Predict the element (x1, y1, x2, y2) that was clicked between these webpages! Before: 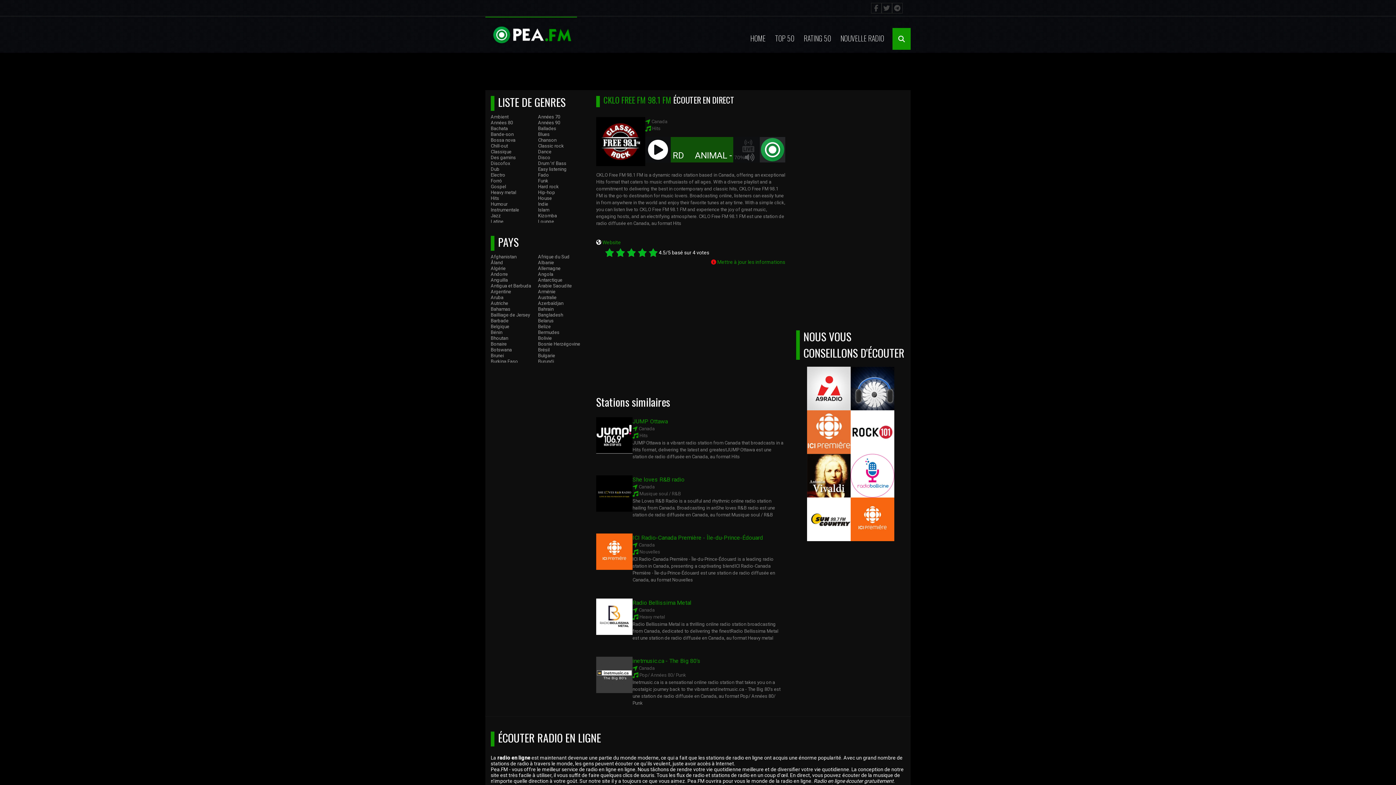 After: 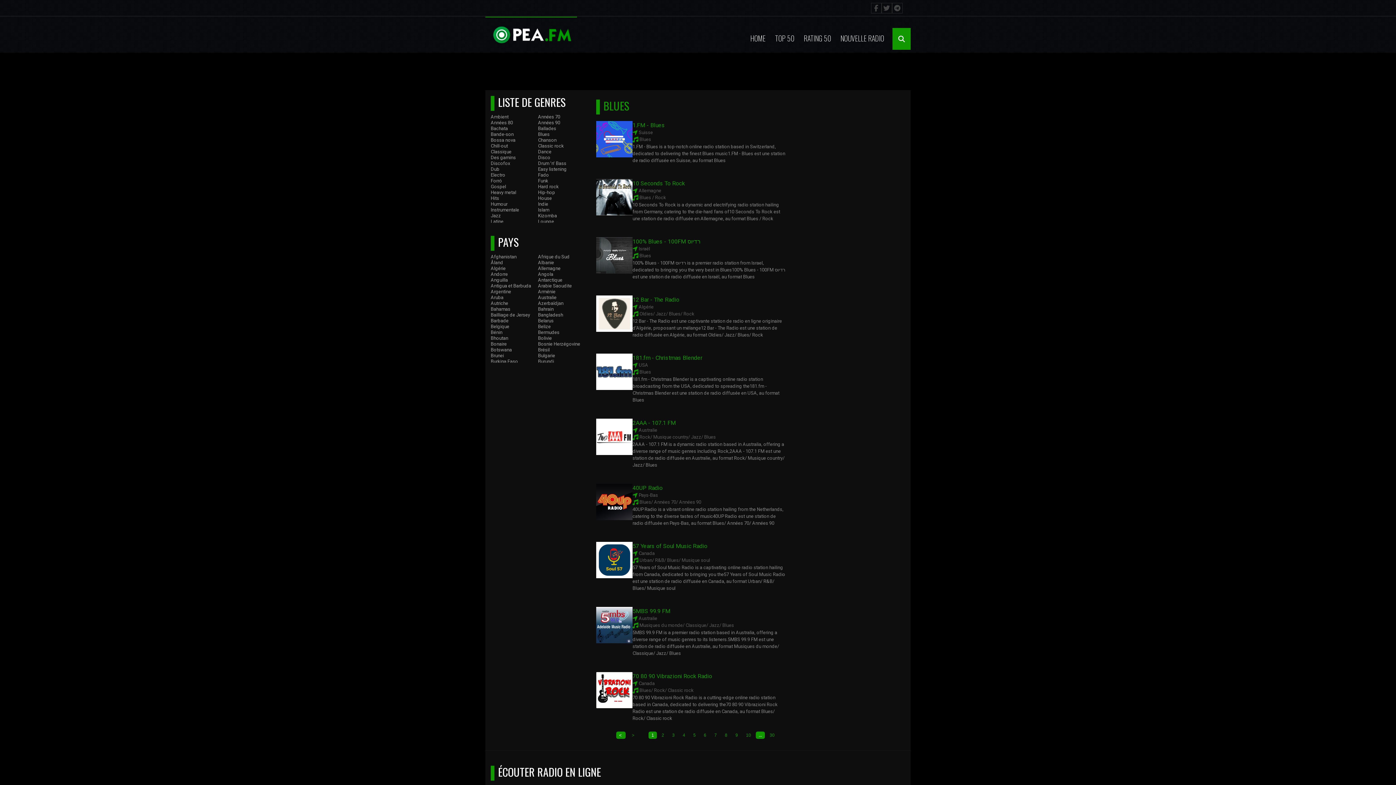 Action: label: Blues bbox: (538, 131, 549, 137)